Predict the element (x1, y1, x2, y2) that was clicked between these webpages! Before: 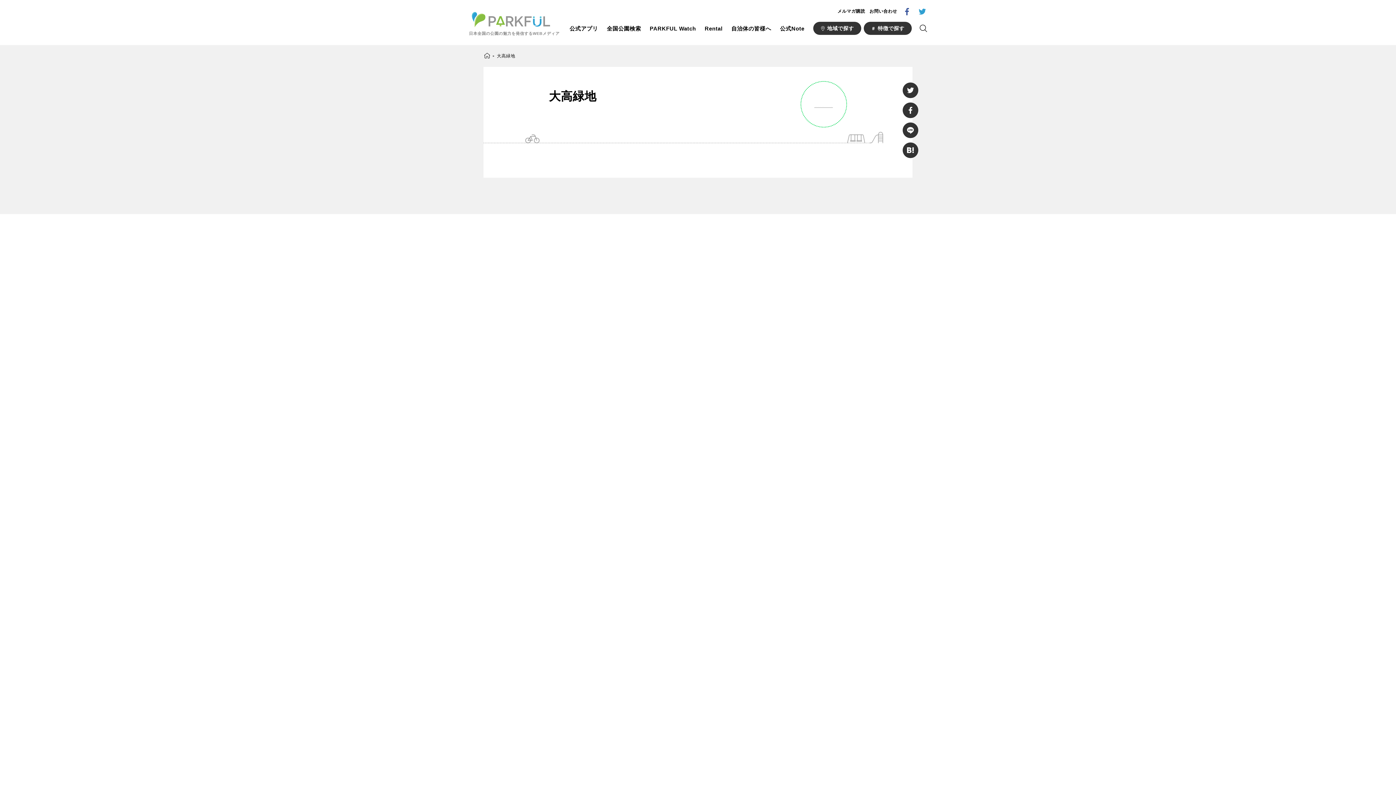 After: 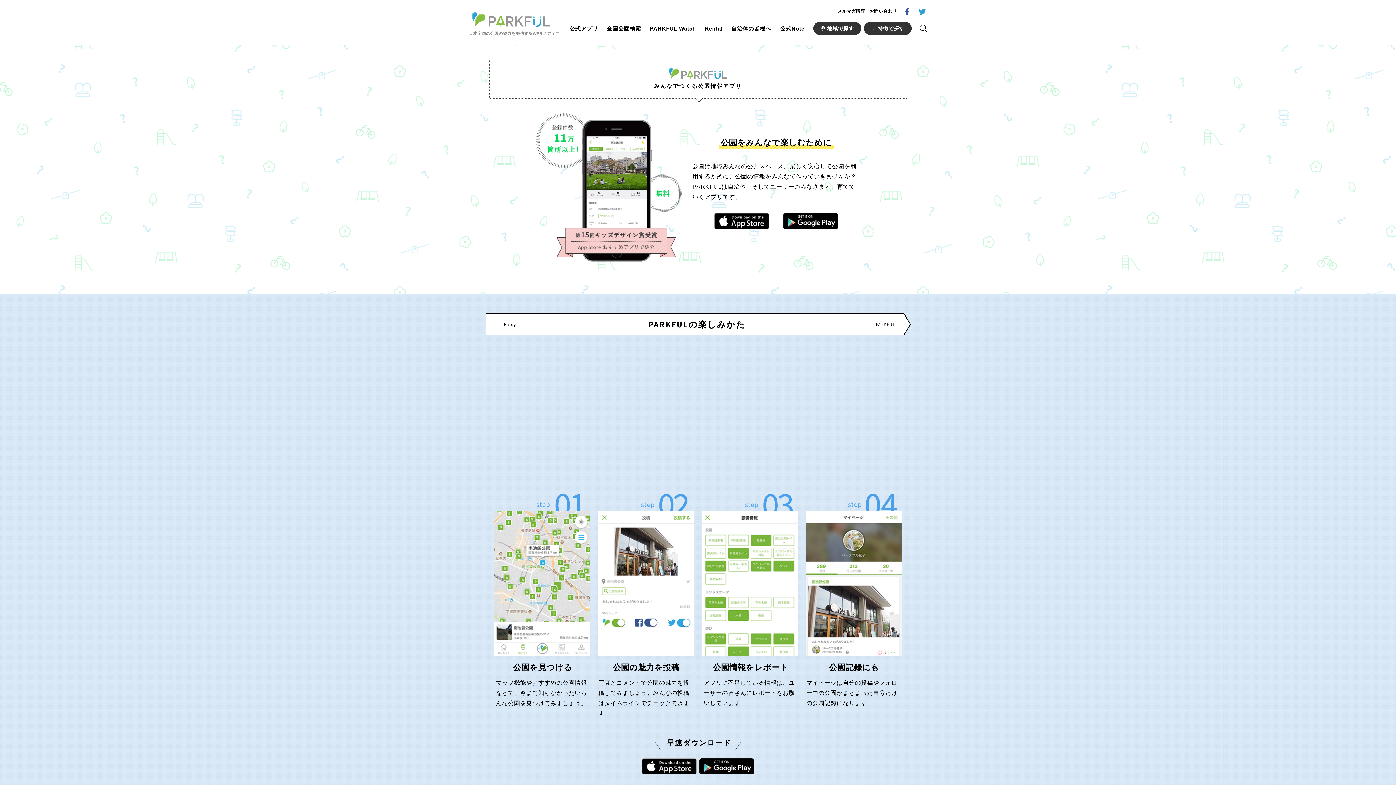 Action: label: 公式アプリ bbox: (569, 23, 598, 33)